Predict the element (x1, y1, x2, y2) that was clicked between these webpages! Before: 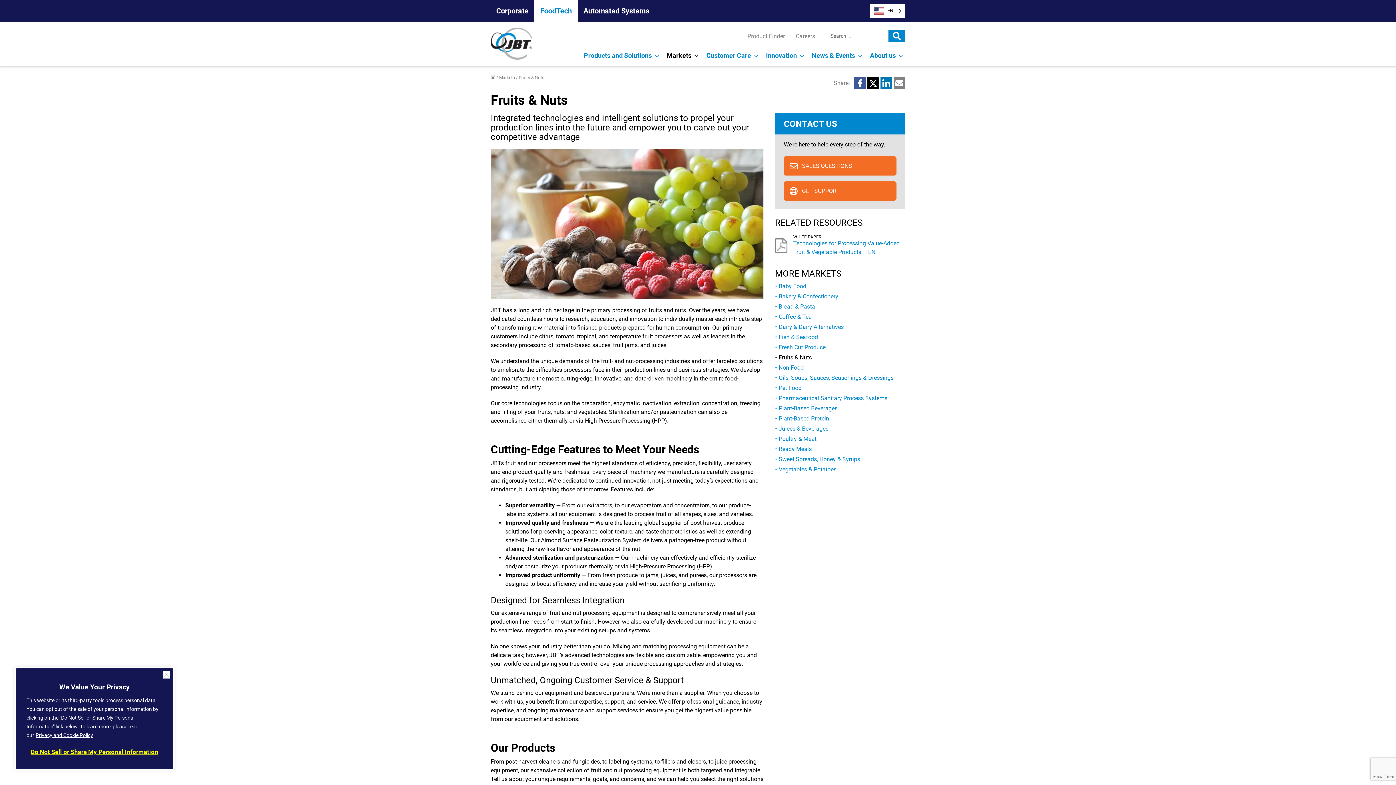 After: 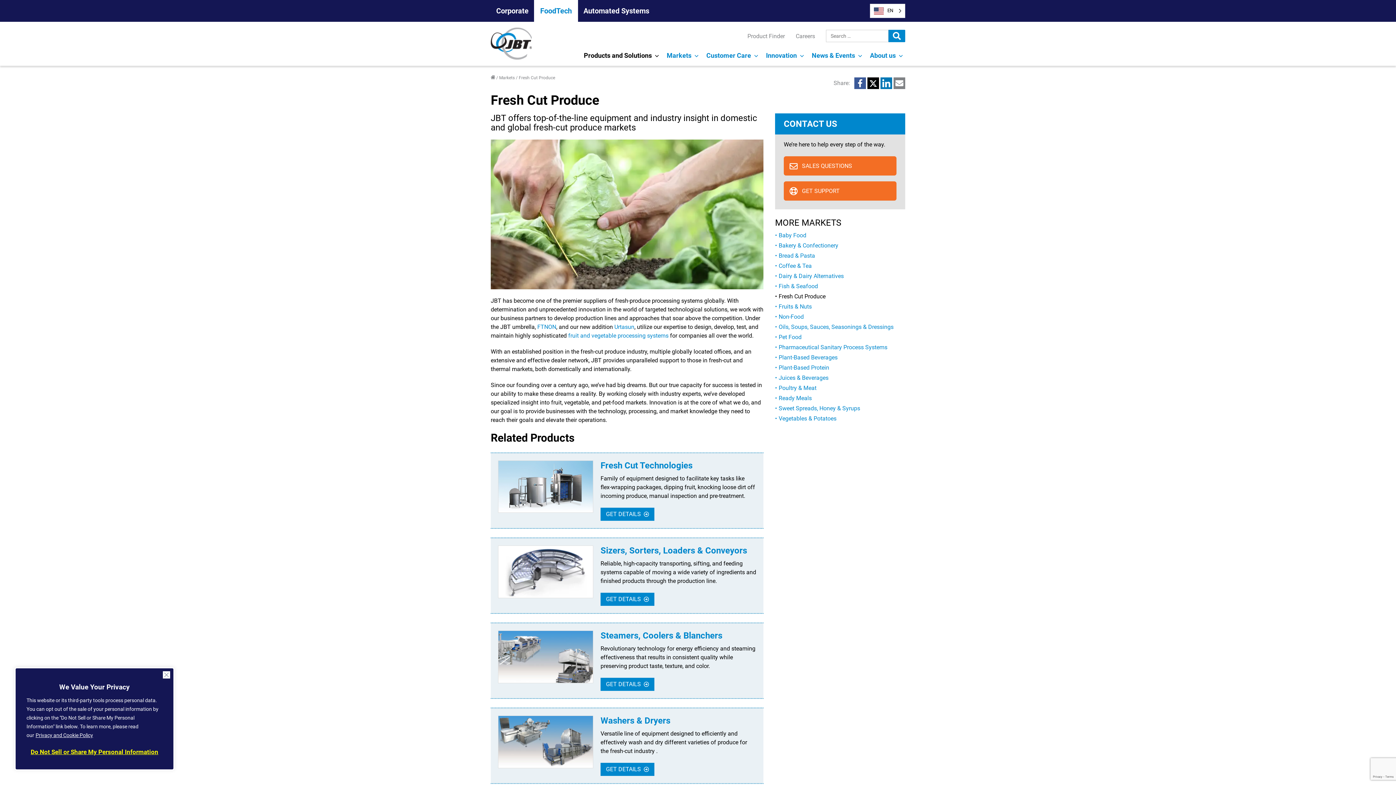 Action: bbox: (778, 343, 825, 352) label: Fresh Cut Produce